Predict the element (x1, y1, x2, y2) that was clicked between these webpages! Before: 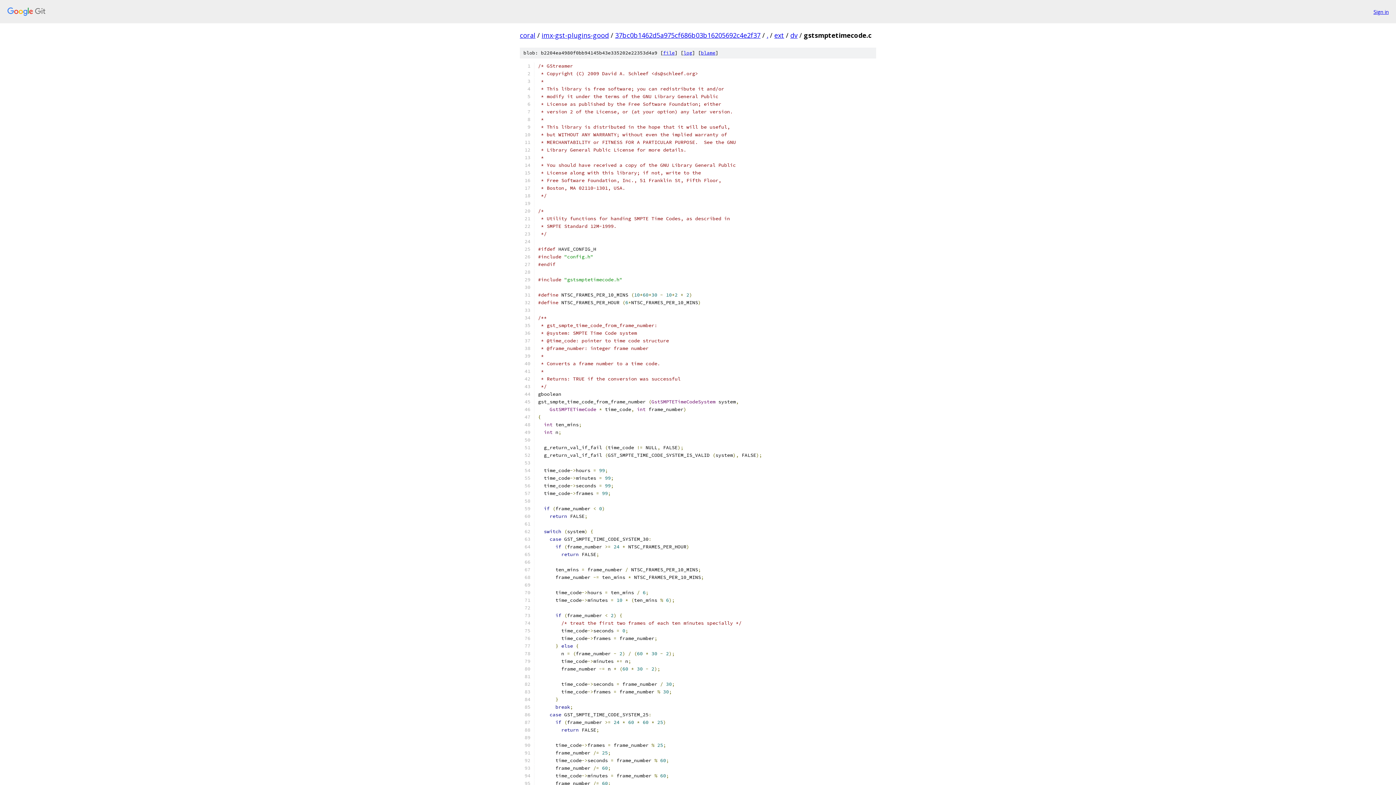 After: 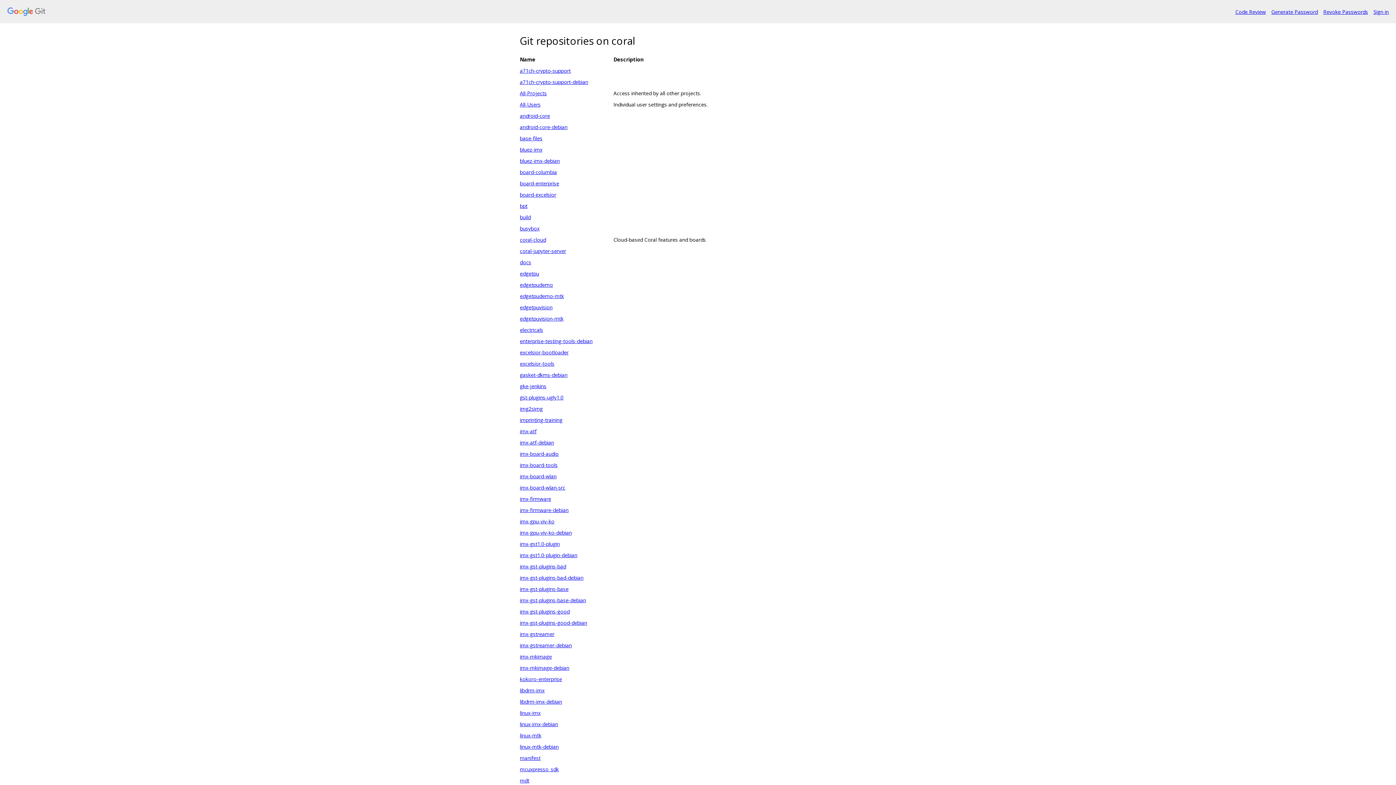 Action: bbox: (7, 7, 1368, 16)